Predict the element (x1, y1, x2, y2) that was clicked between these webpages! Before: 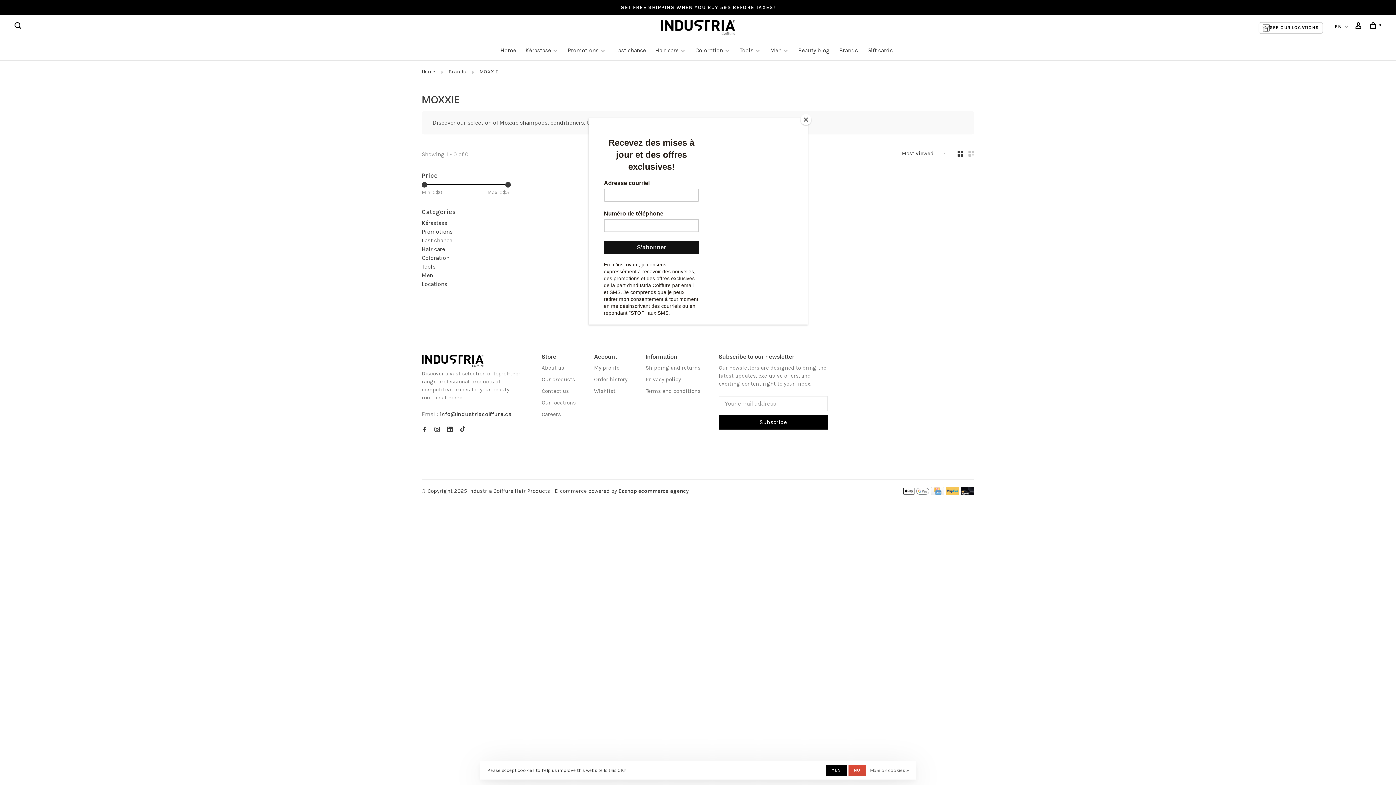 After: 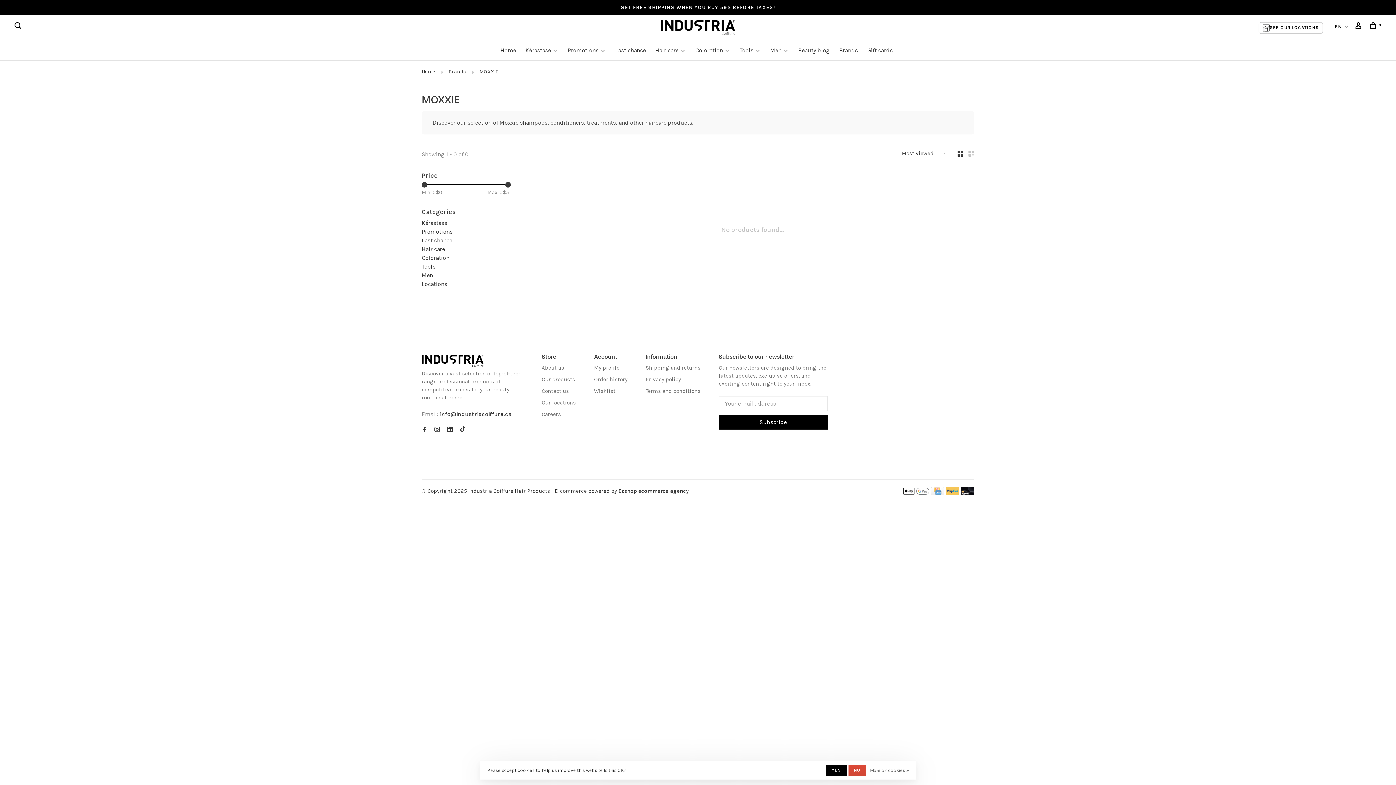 Action: bbox: (800, 114, 811, 125) label: Close